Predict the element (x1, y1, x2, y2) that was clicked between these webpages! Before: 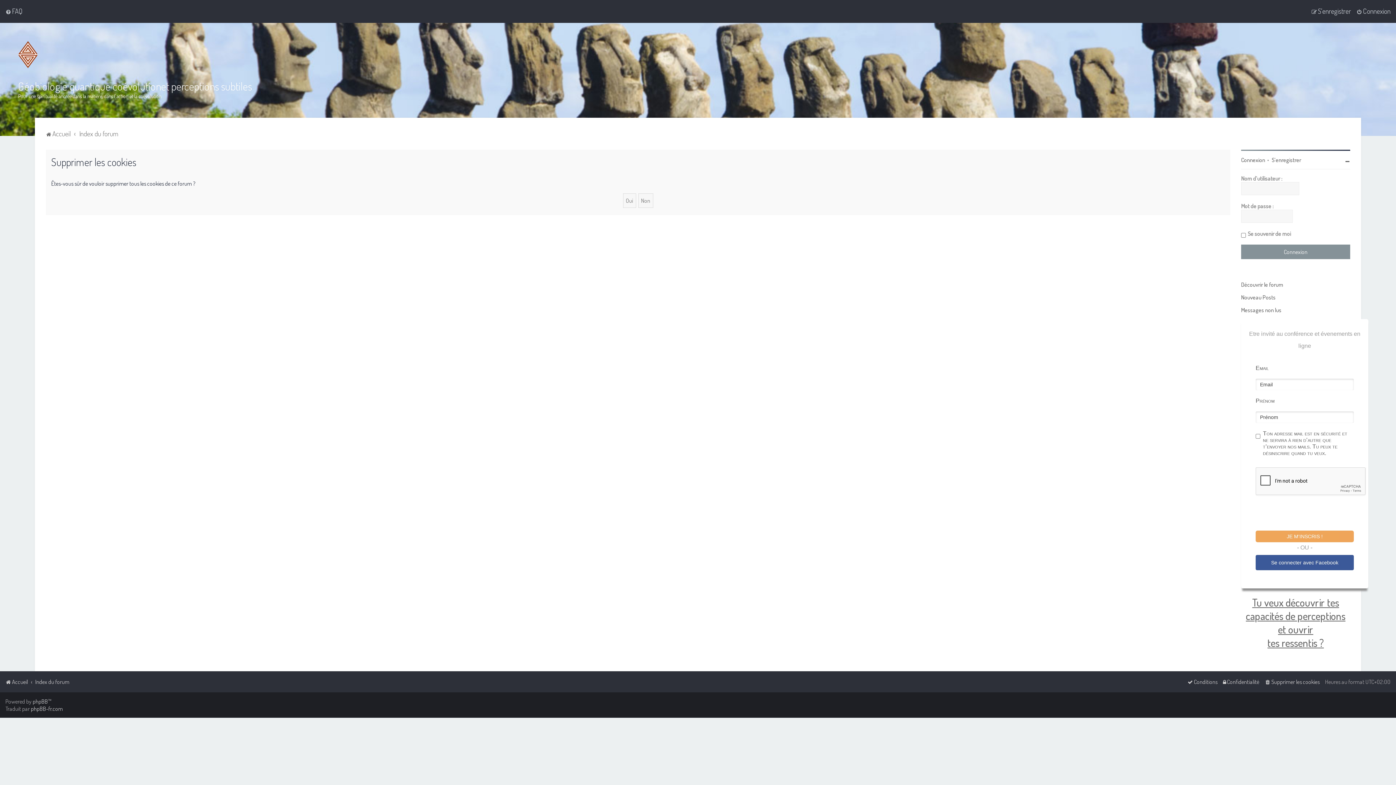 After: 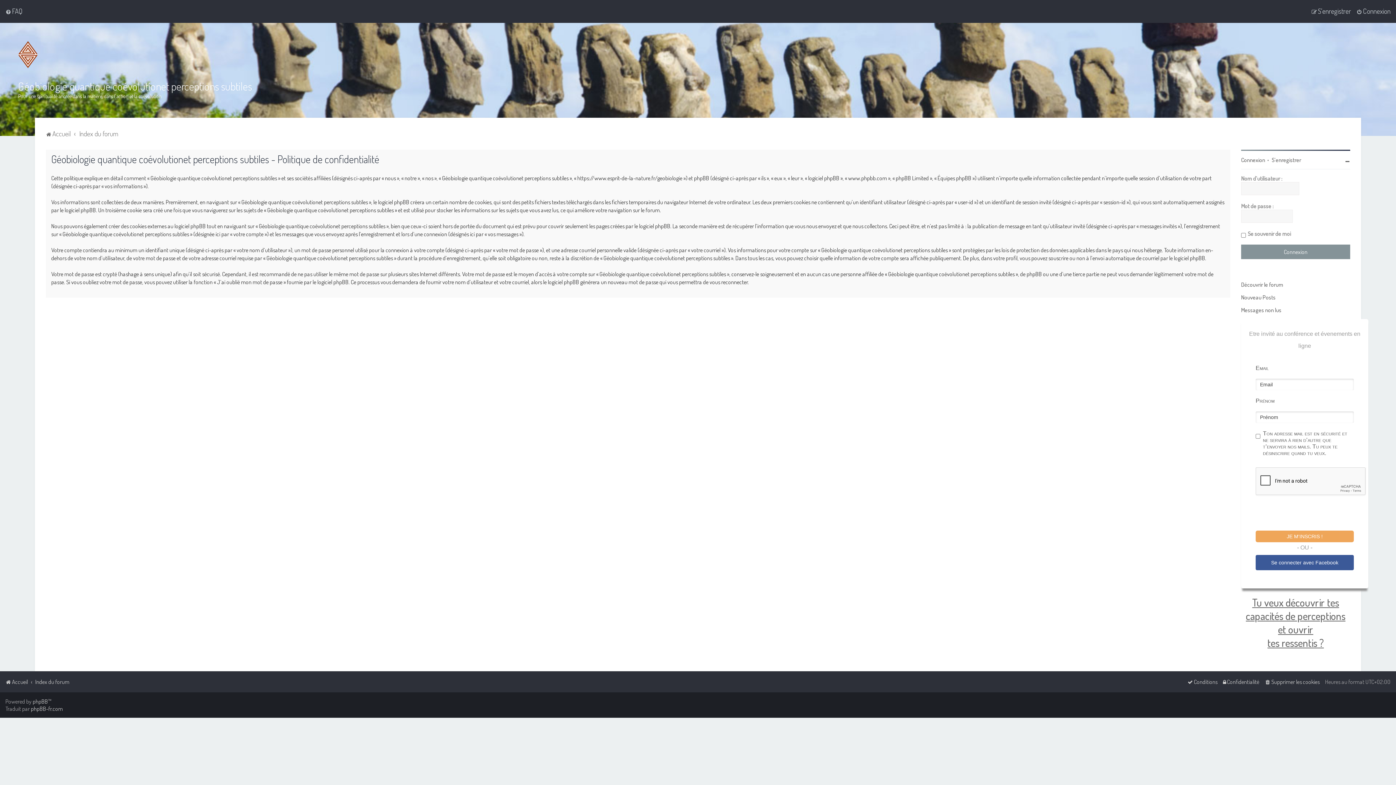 Action: label: Confidentialité bbox: (1223, 677, 1259, 687)